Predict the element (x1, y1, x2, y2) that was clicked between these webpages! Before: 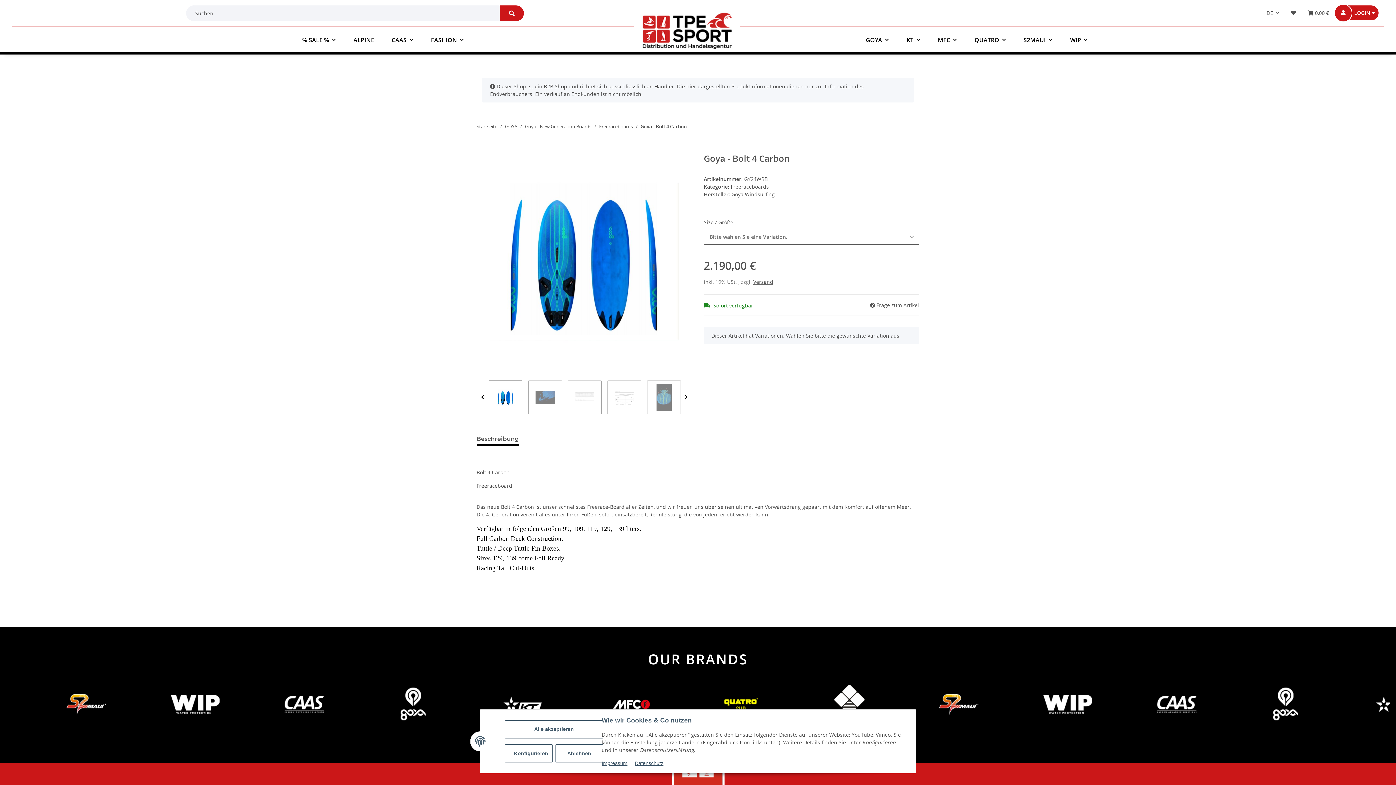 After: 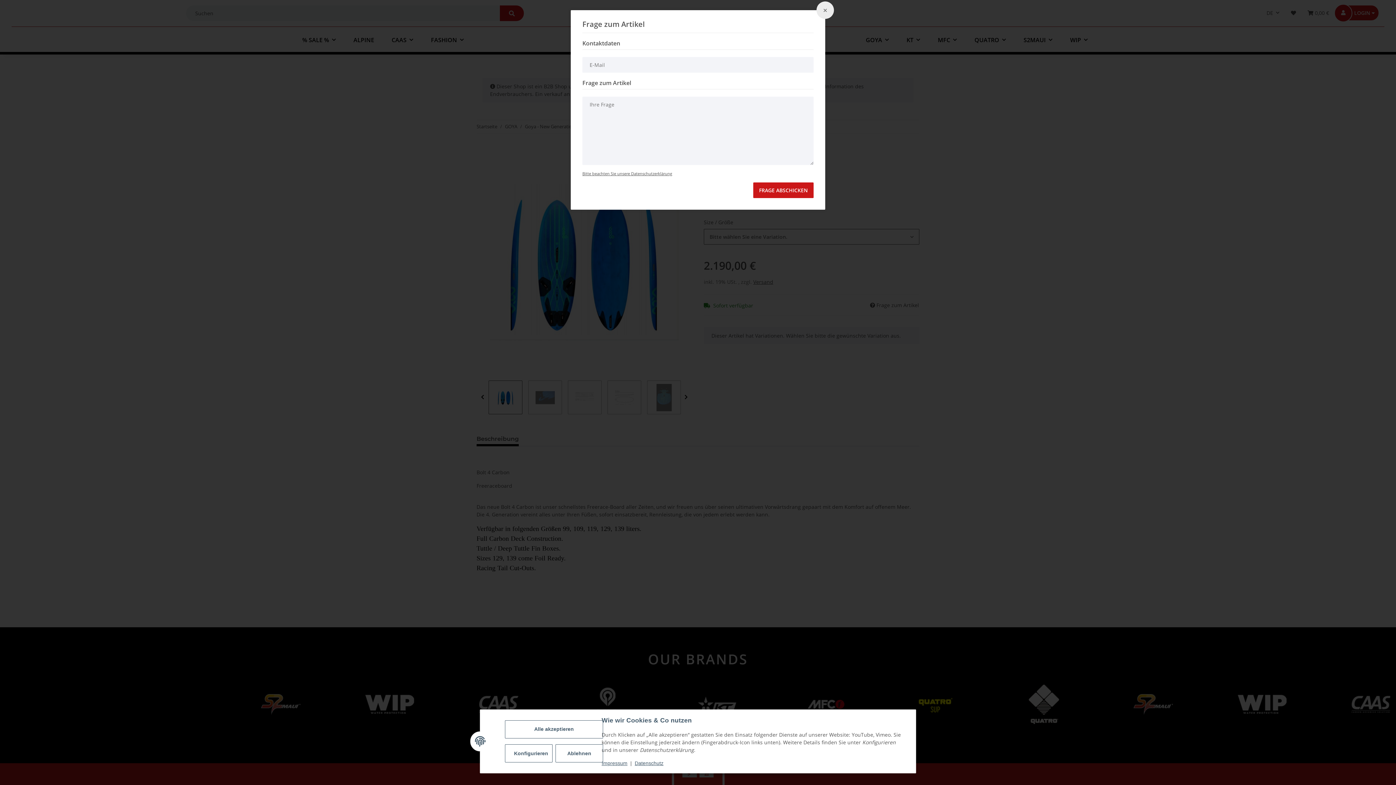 Action: bbox: (869, 301, 919, 309) label:  Frage zum Artikel